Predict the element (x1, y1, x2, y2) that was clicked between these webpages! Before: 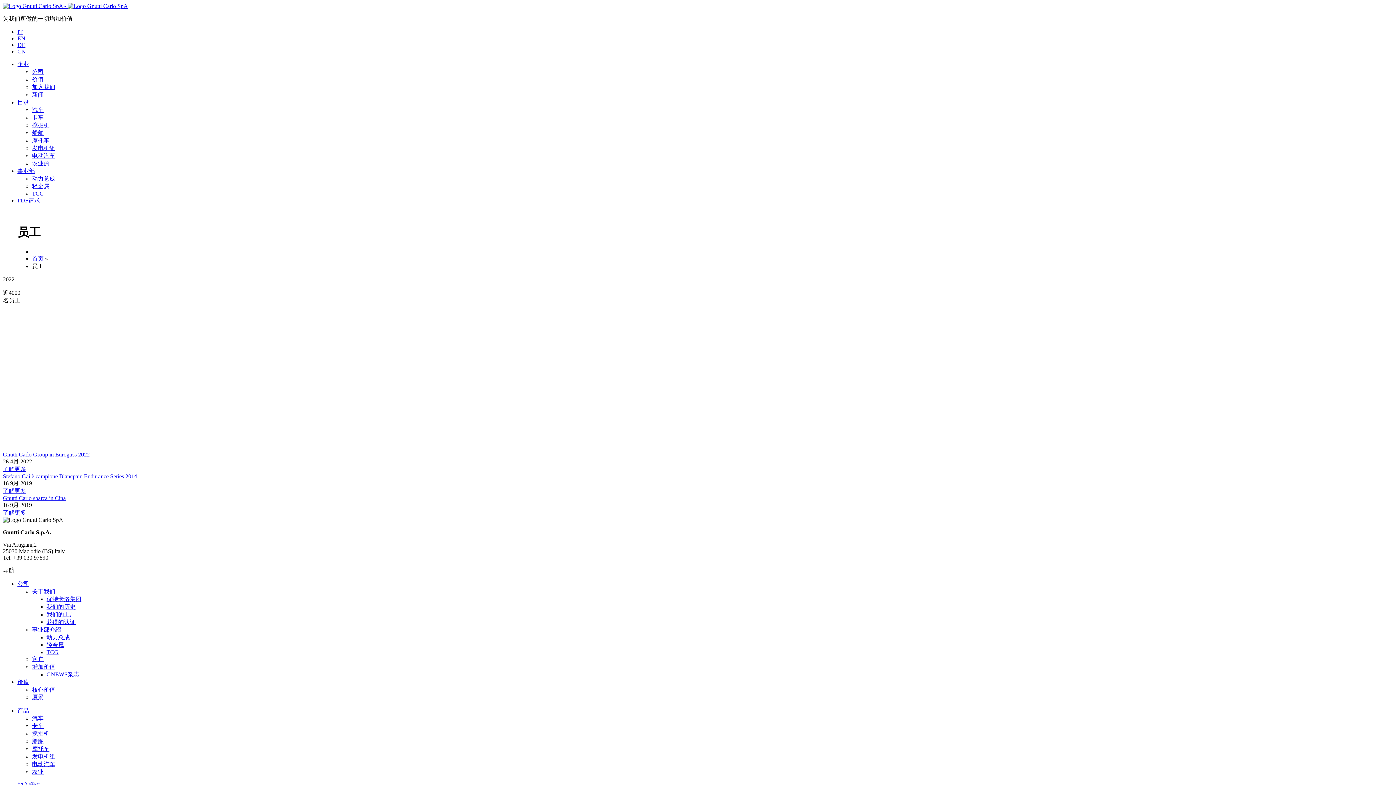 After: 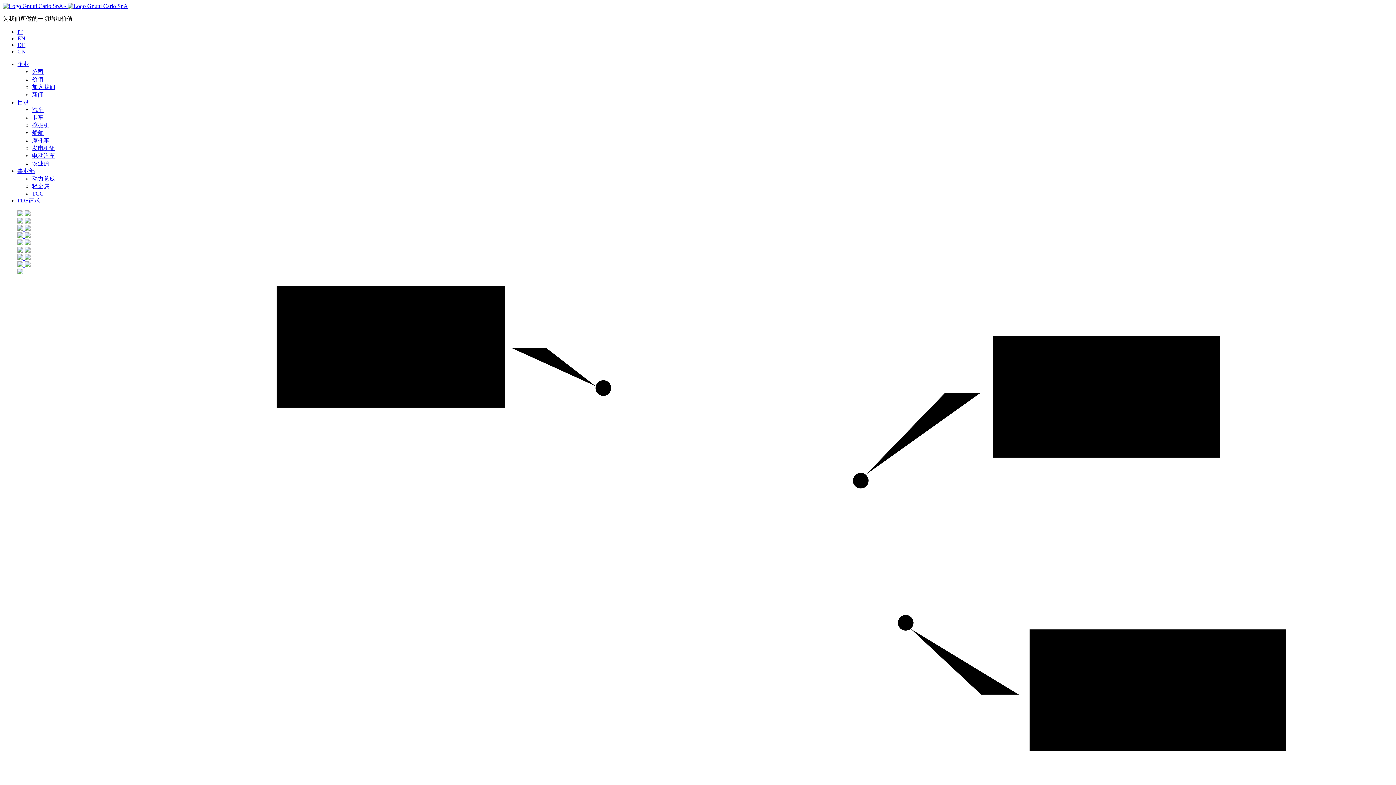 Action: bbox: (32, 761, 55, 767) label: 电动汽车